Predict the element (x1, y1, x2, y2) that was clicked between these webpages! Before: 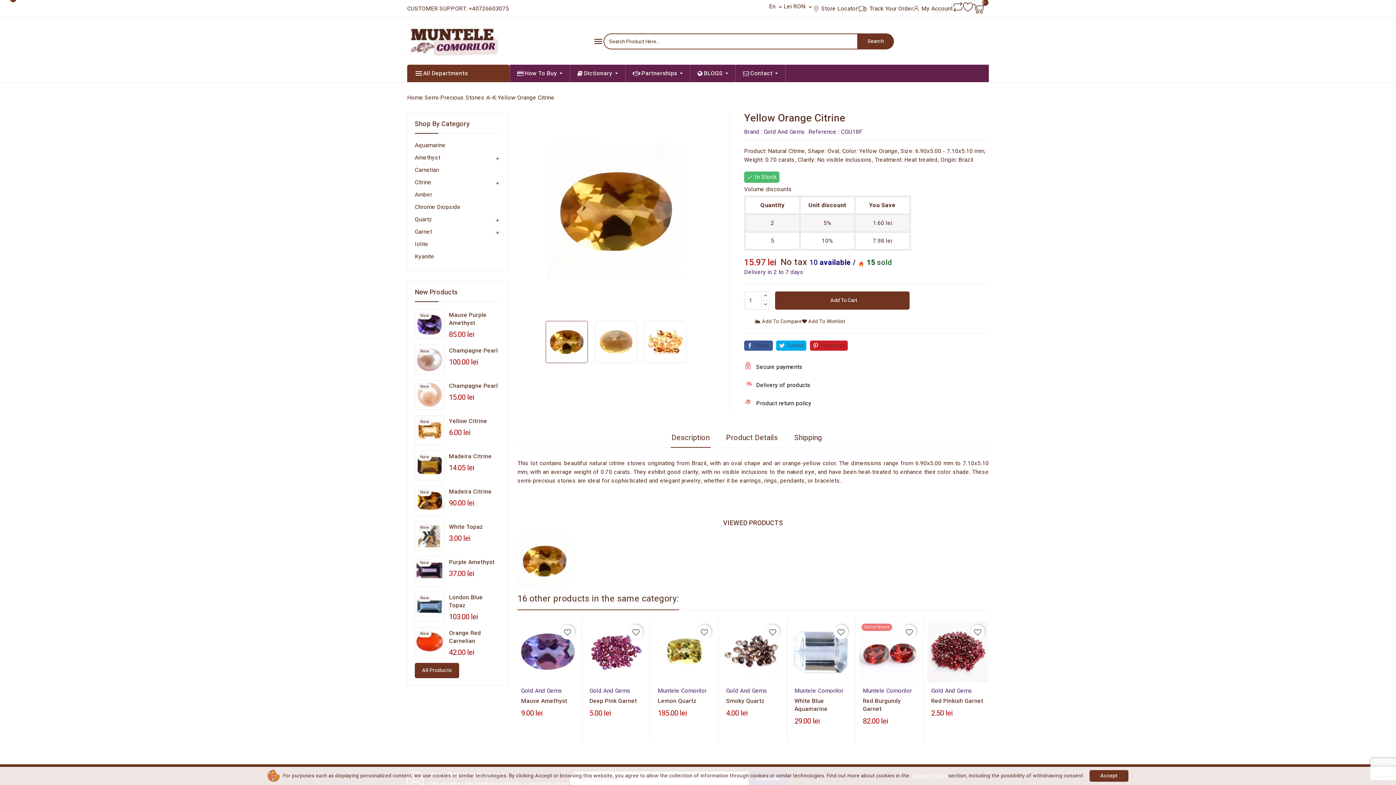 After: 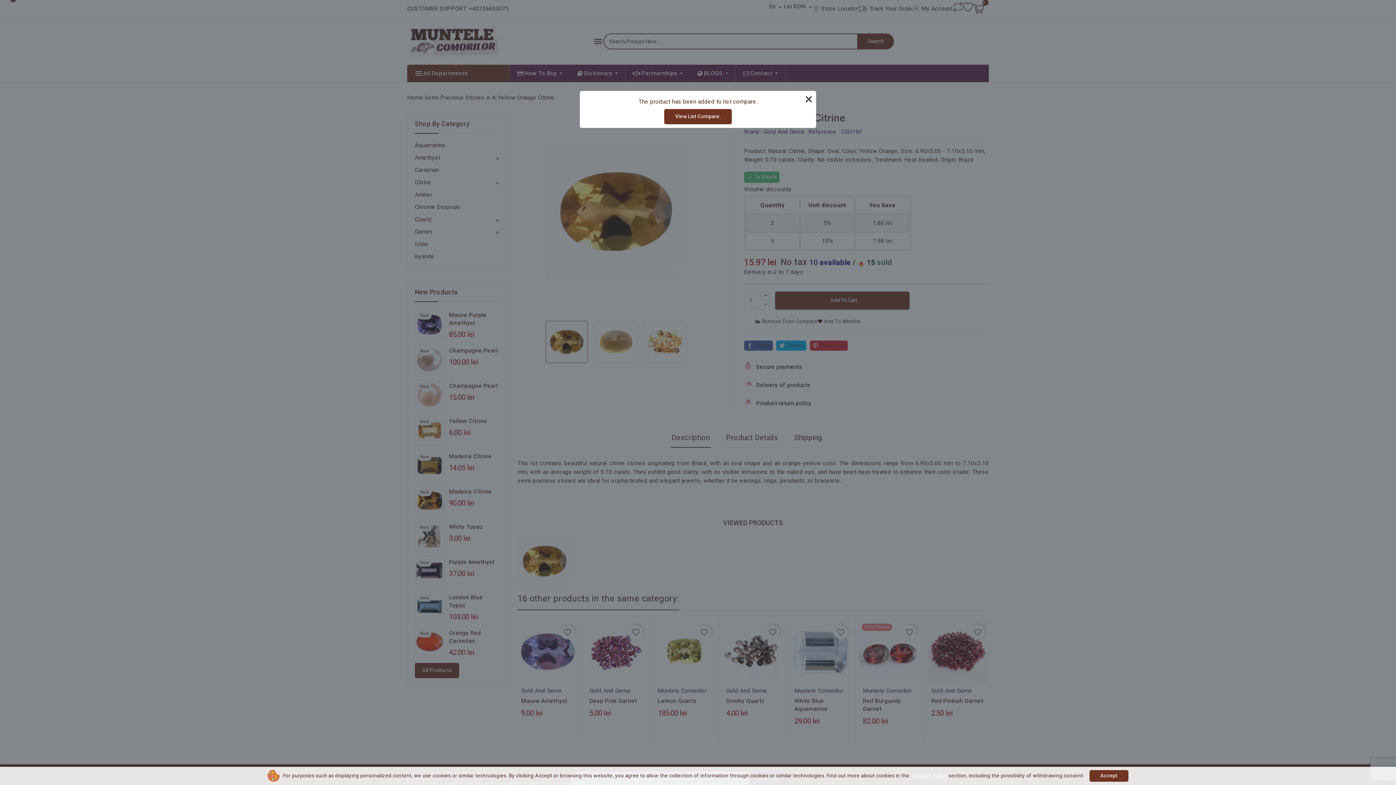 Action: label:  Add To Compare bbox: (755, 317, 802, 325)